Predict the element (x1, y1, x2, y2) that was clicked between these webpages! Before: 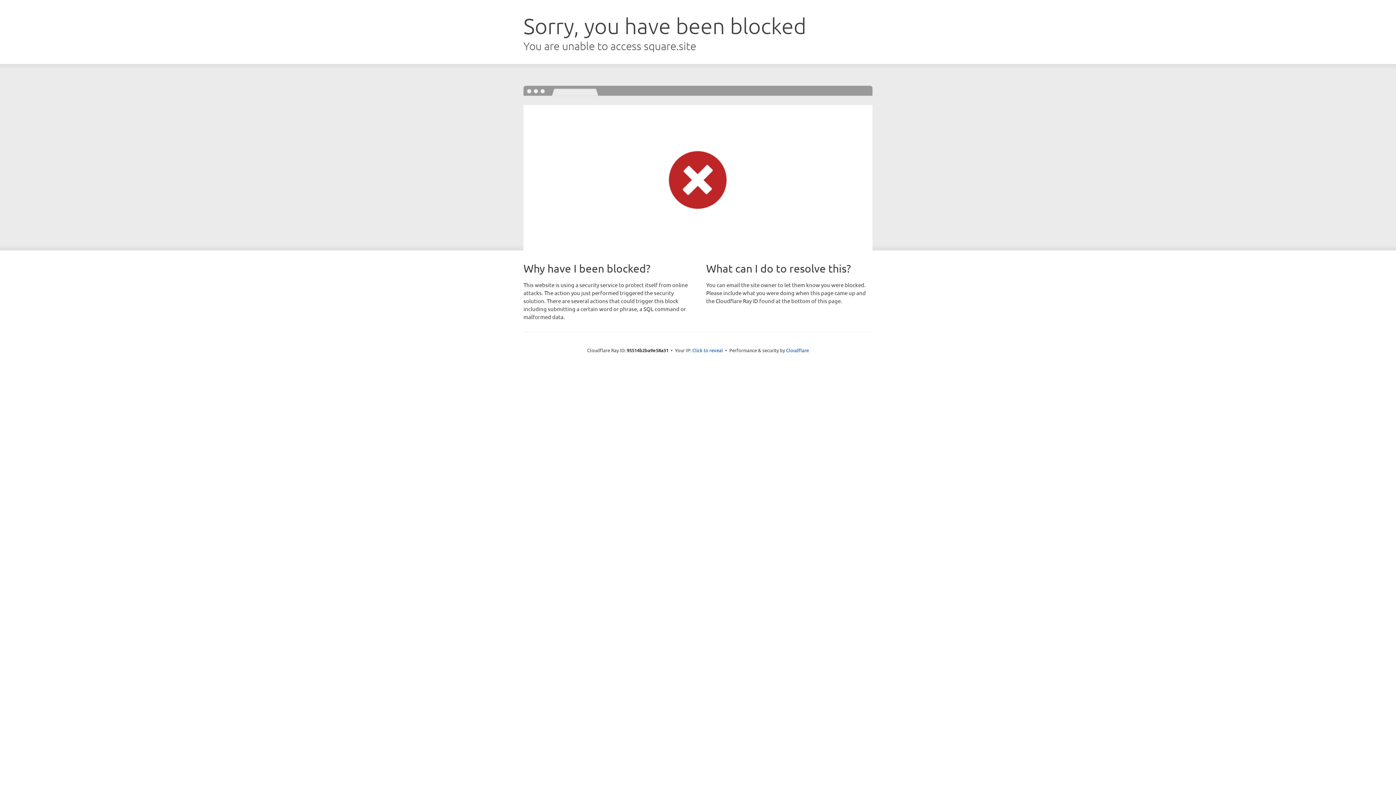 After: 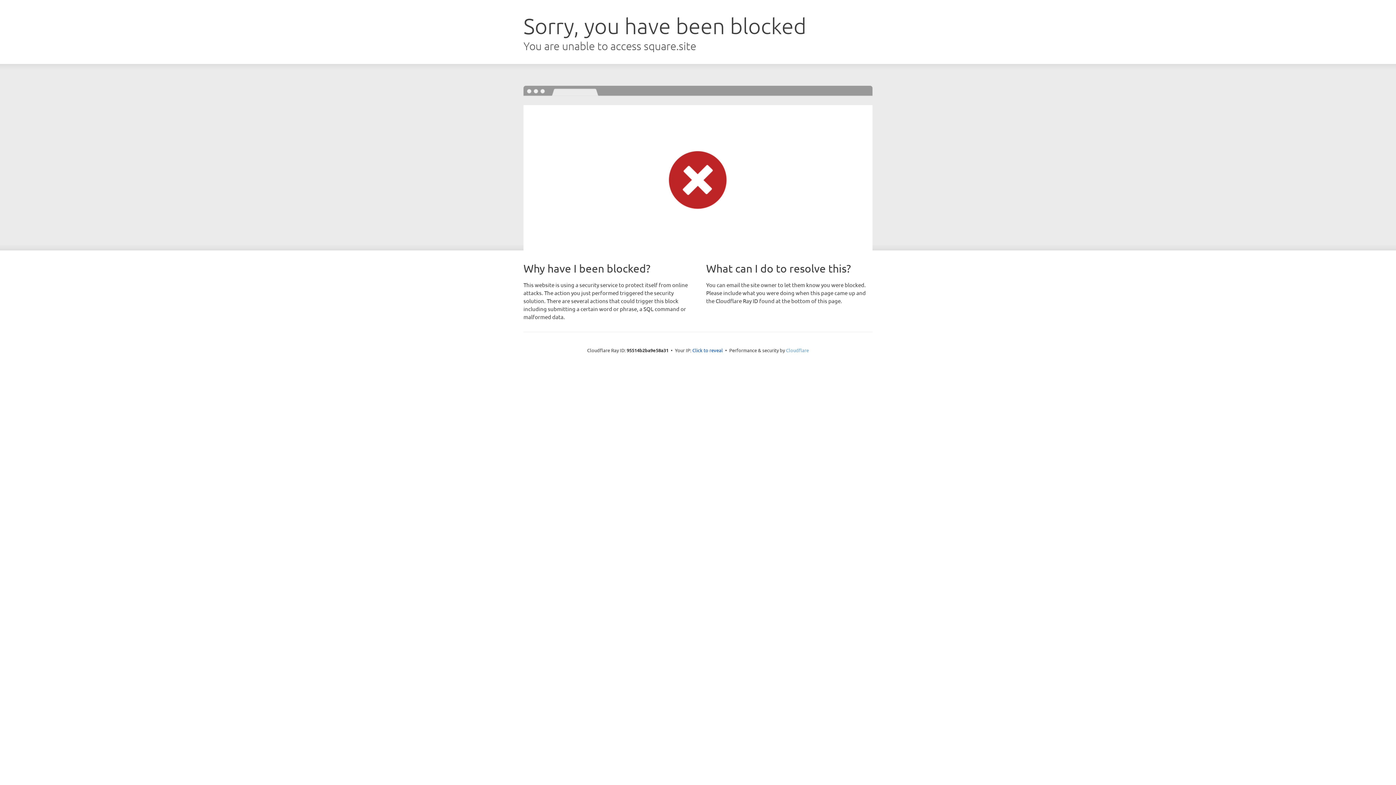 Action: label: Cloudflare bbox: (786, 347, 809, 353)